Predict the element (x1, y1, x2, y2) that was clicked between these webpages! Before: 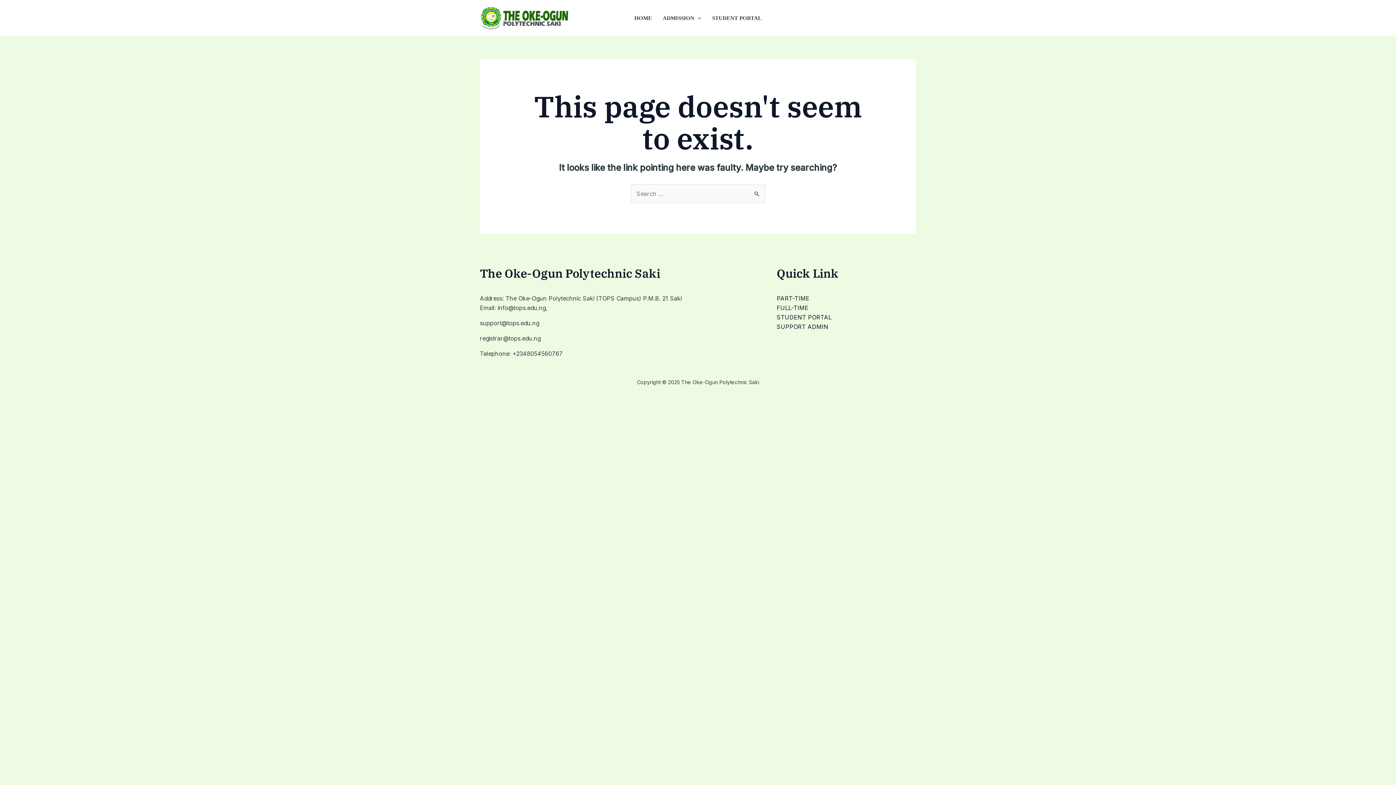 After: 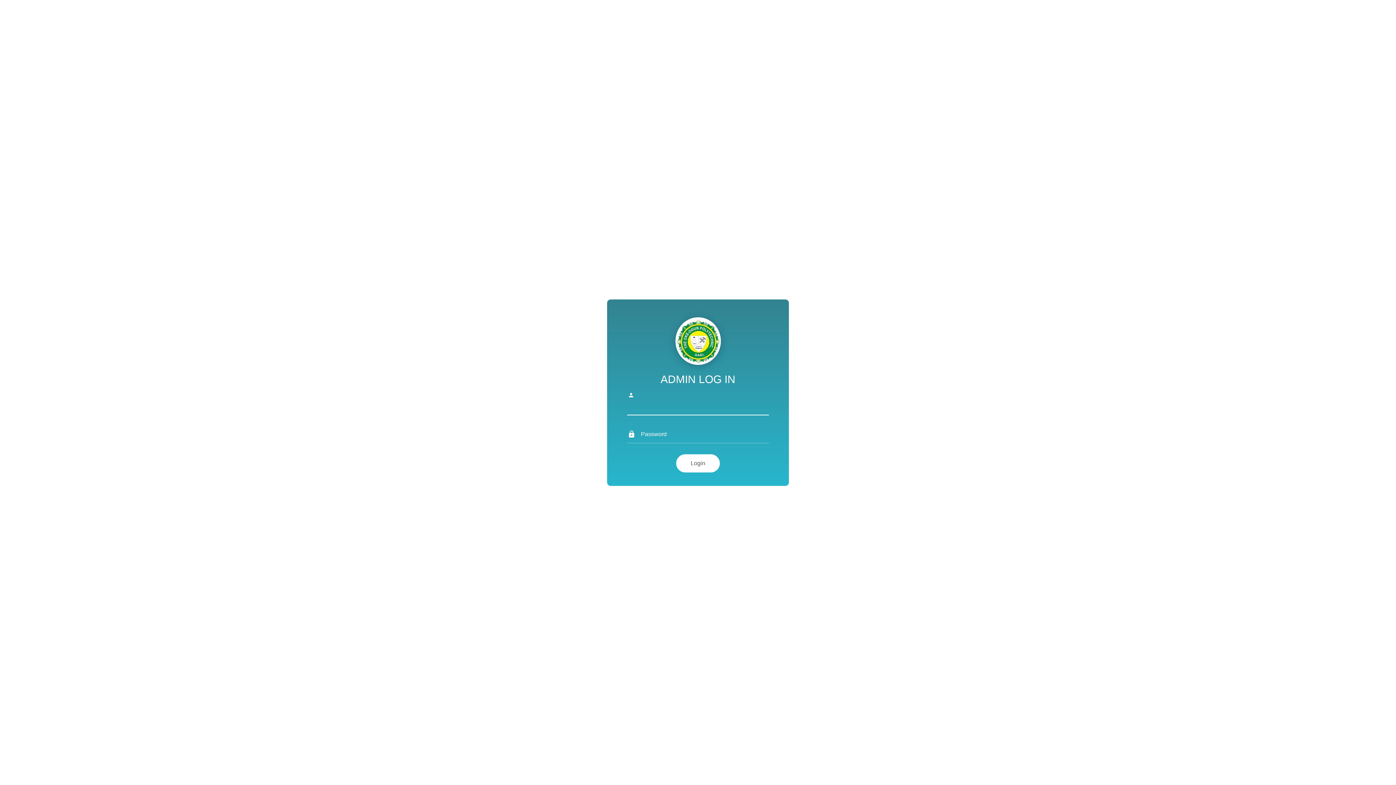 Action: bbox: (776, 323, 828, 330) label: SUPPORT ADMIN